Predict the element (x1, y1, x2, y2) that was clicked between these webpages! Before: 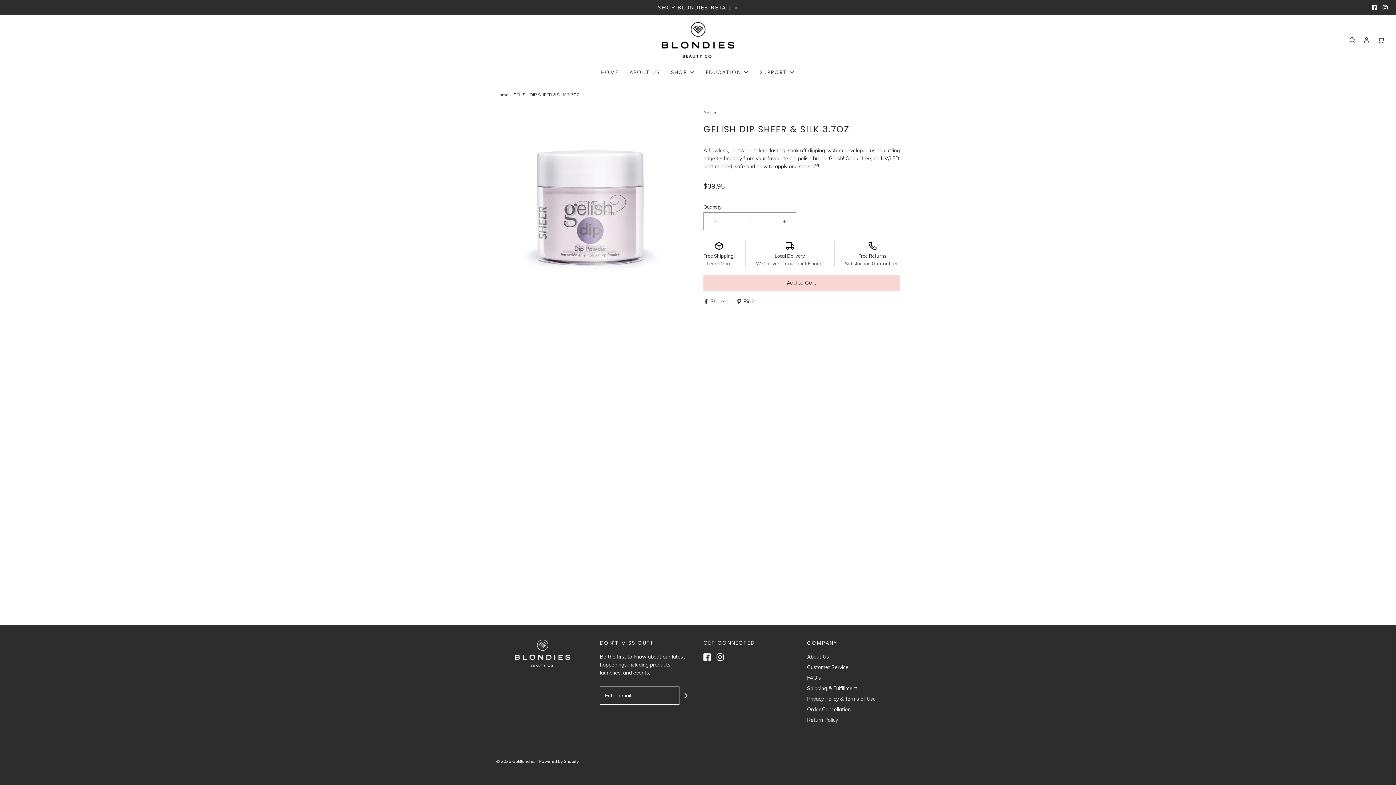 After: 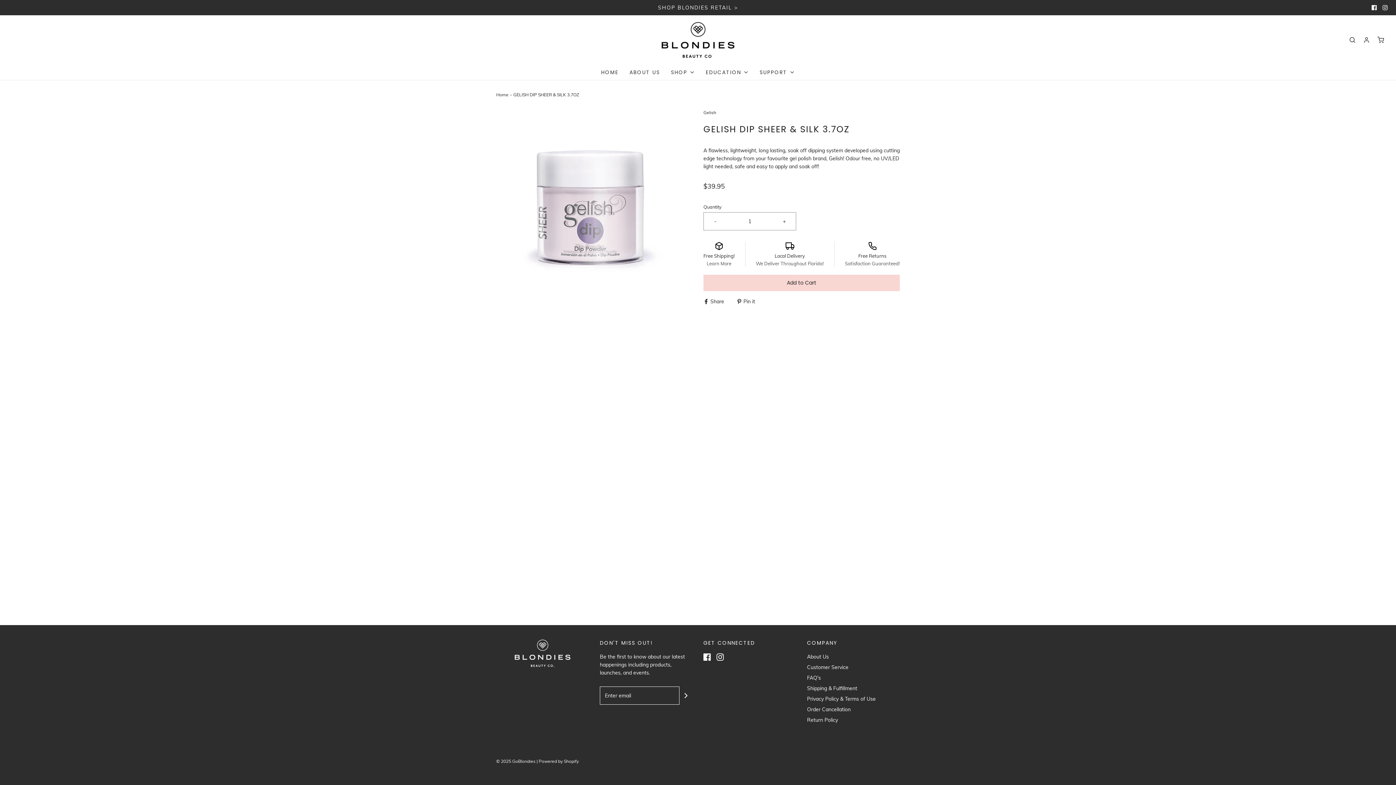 Action: bbox: (1382, 5, 1388, 10)